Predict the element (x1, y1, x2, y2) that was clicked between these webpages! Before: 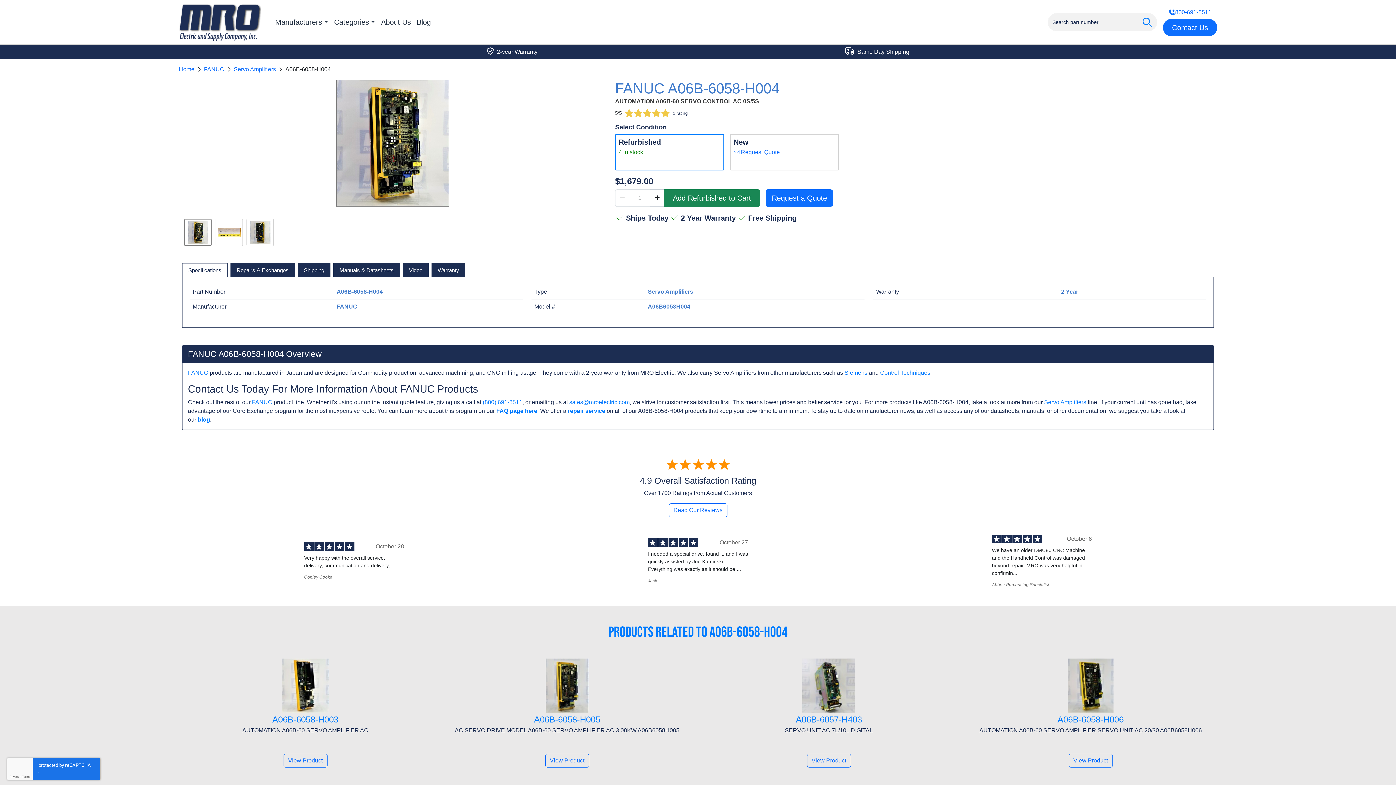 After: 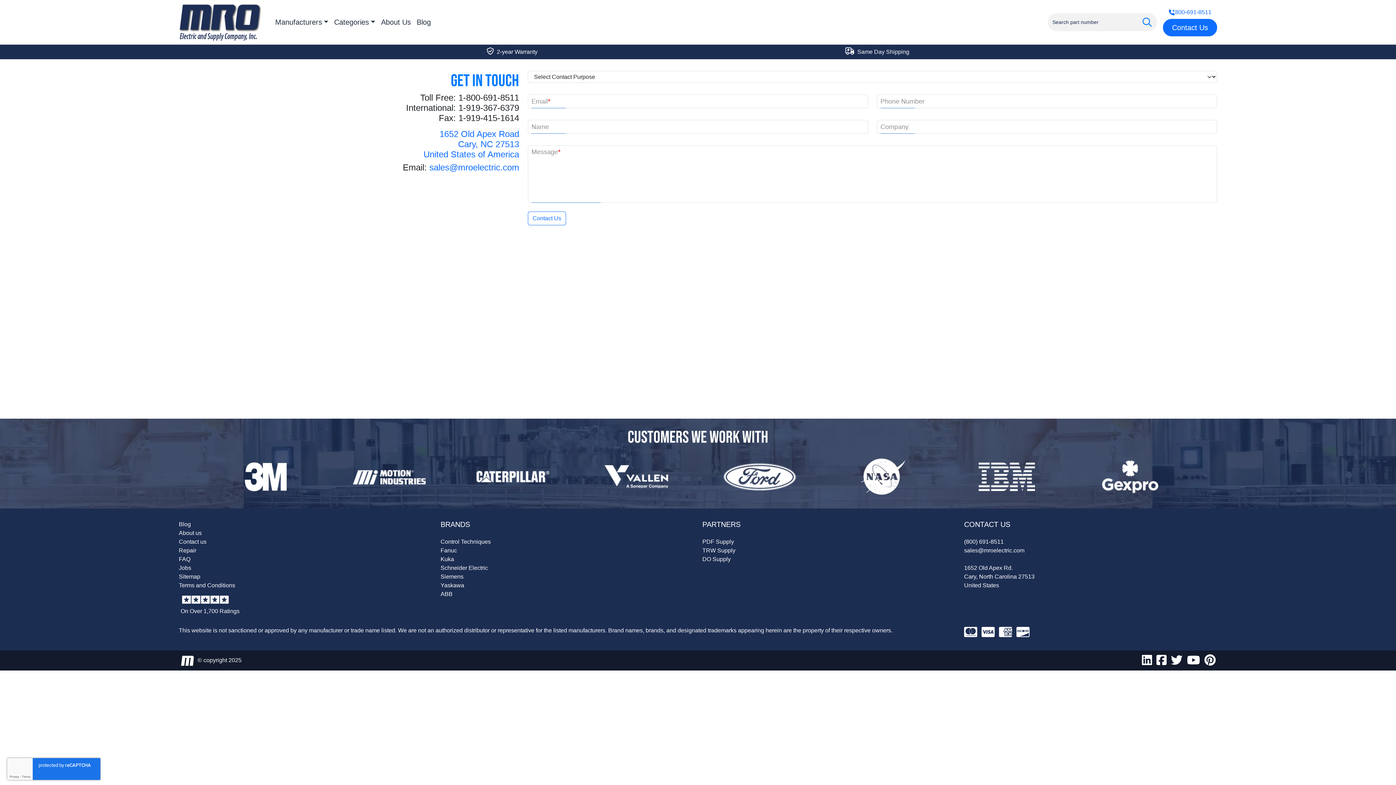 Action: bbox: (1163, 18, 1217, 36) label: Contact Us